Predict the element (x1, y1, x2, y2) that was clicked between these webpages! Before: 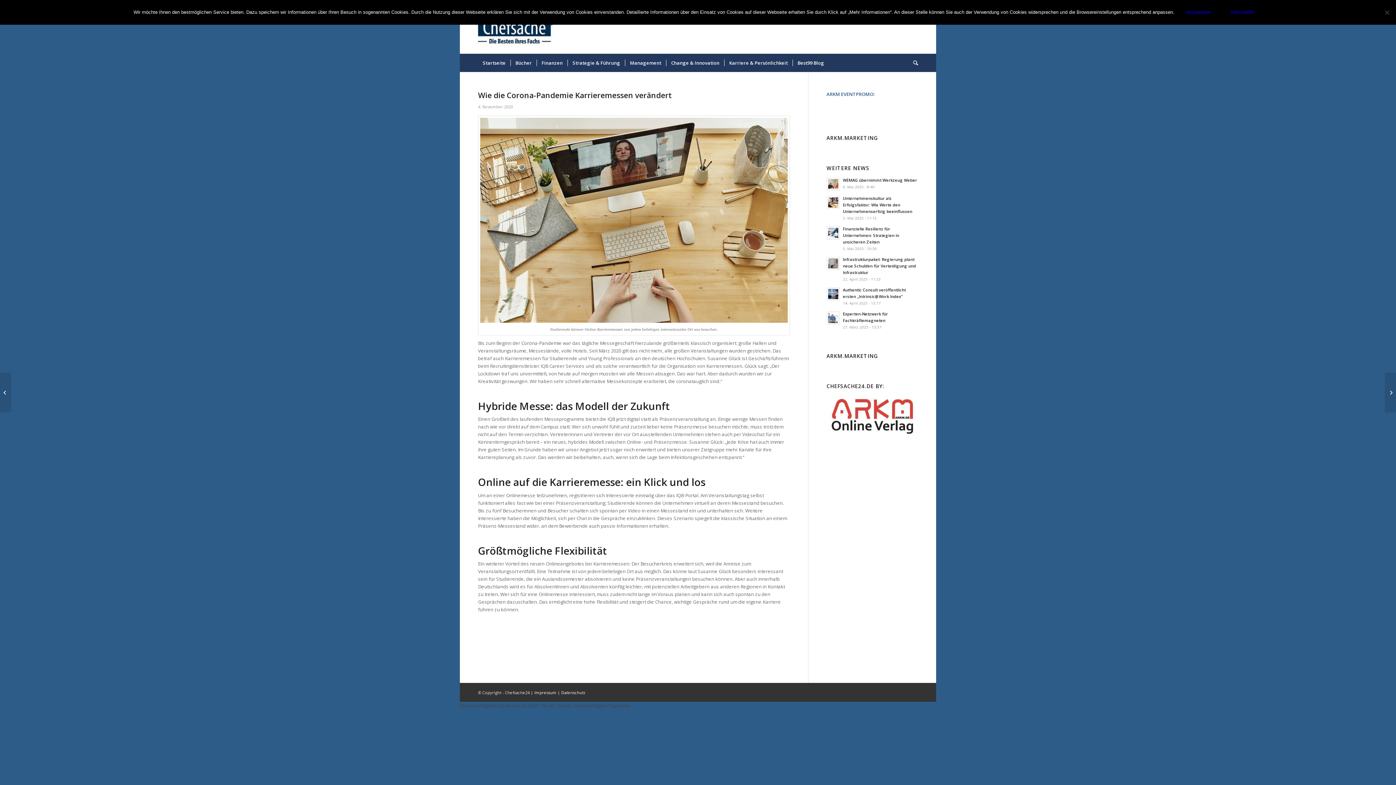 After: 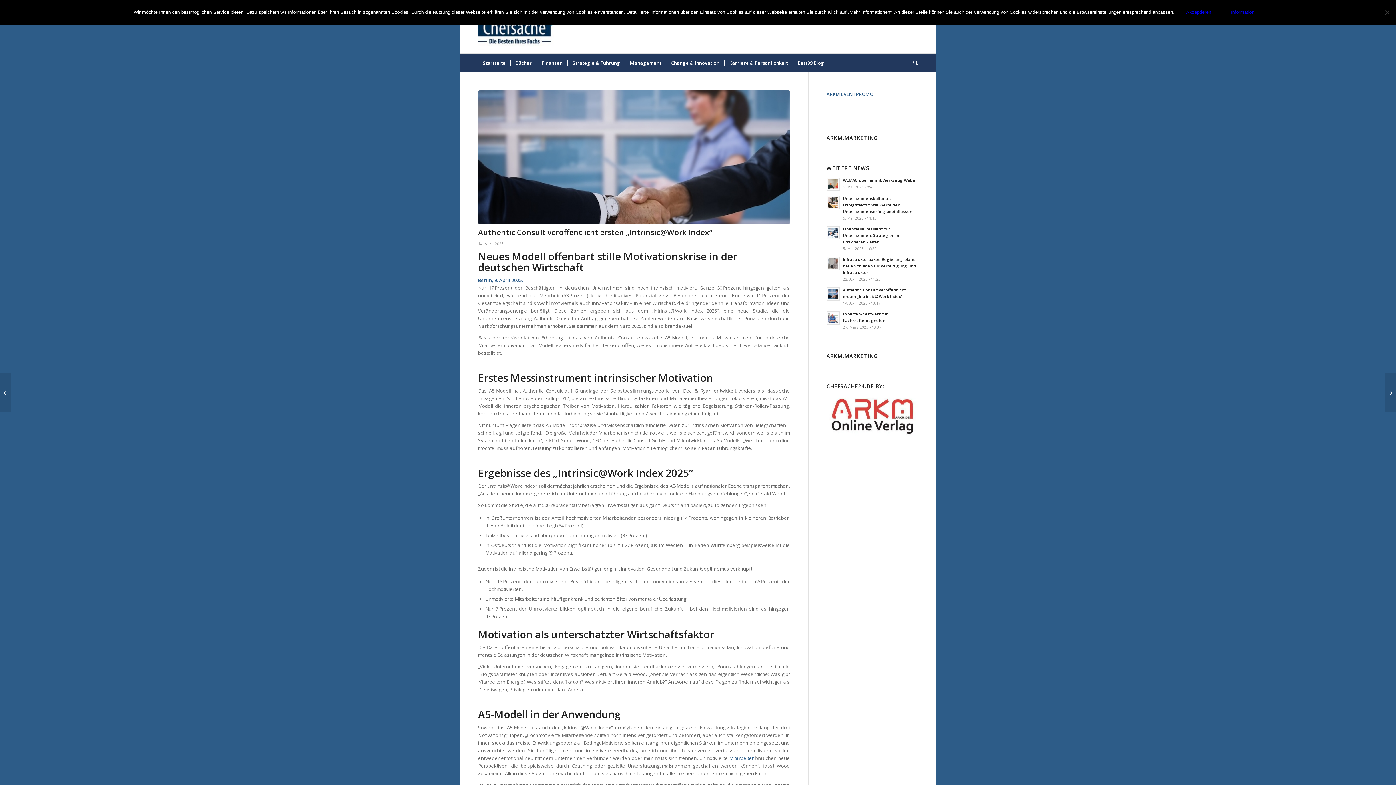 Action: bbox: (826, 286, 918, 306) label: Authentic Consult veröffentlicht ersten „Intrinsic@Work Index“
14. April 2025 - 13:17